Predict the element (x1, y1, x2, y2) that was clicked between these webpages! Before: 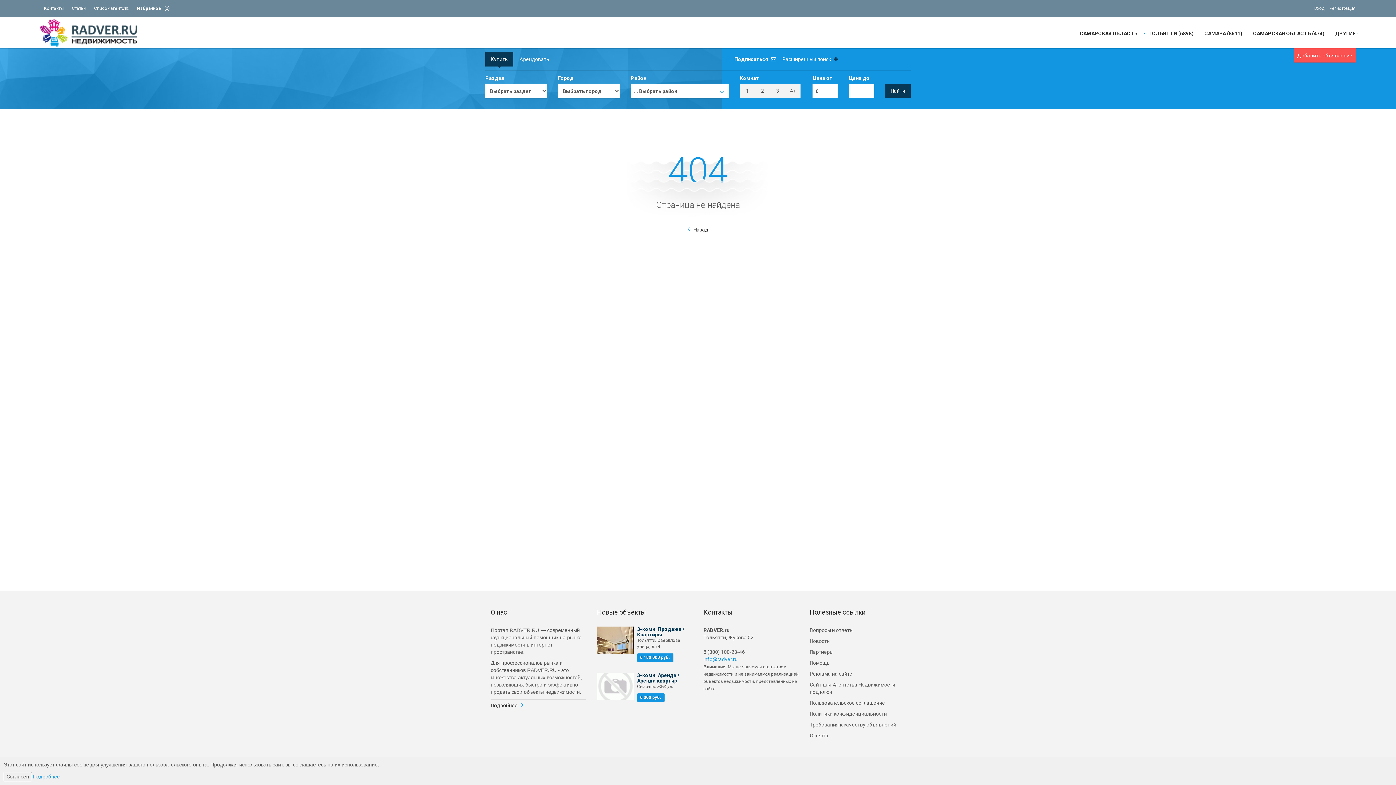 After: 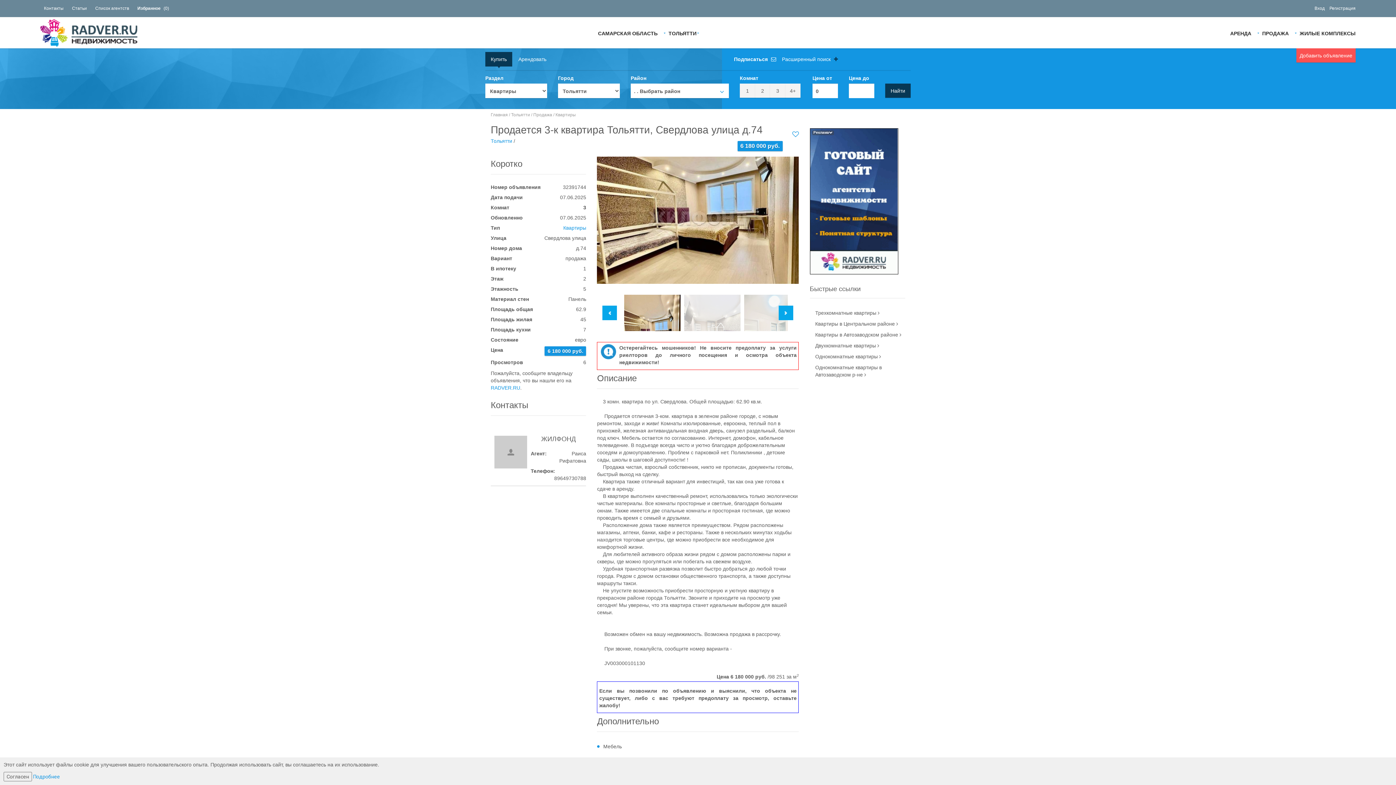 Action: bbox: (637, 626, 692, 637) label: 3-комн. Продажа / Квартиры